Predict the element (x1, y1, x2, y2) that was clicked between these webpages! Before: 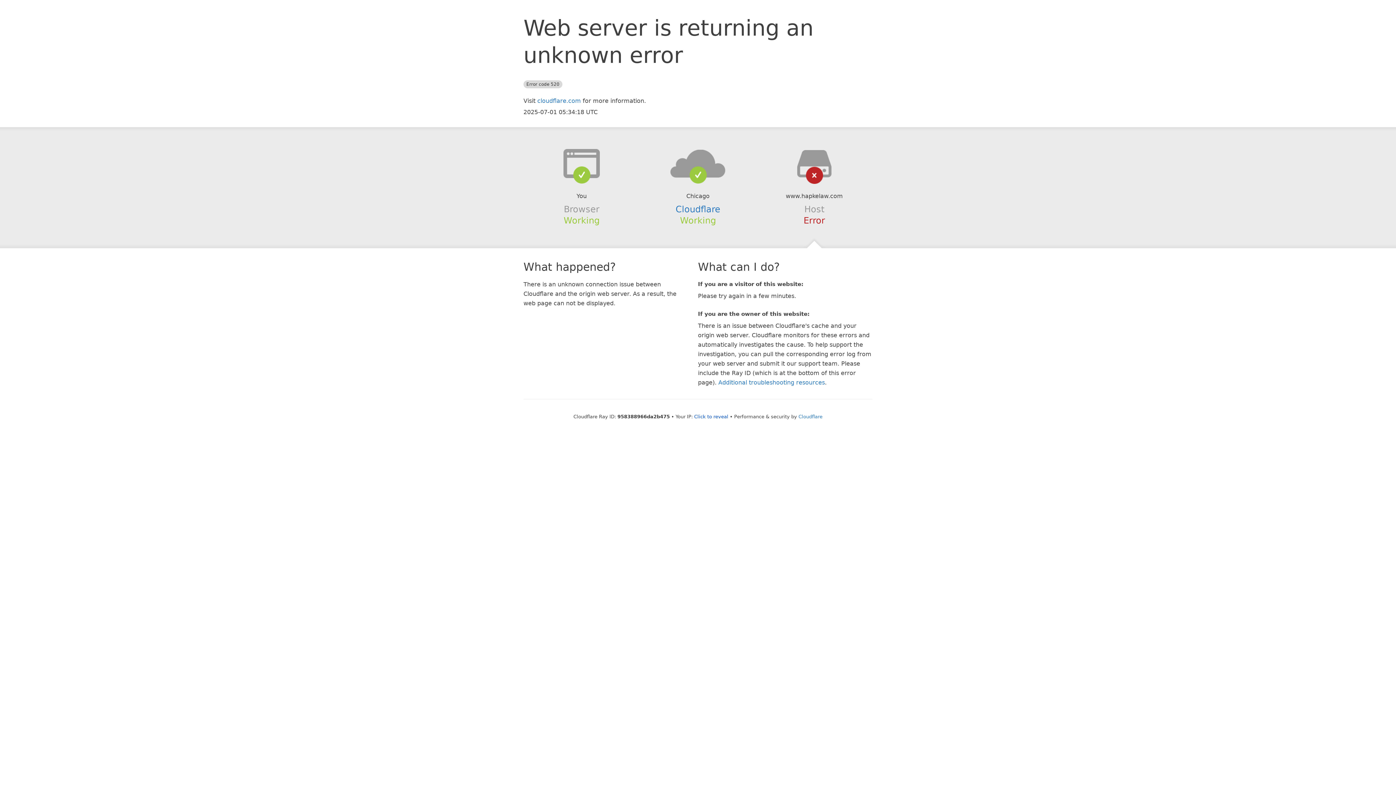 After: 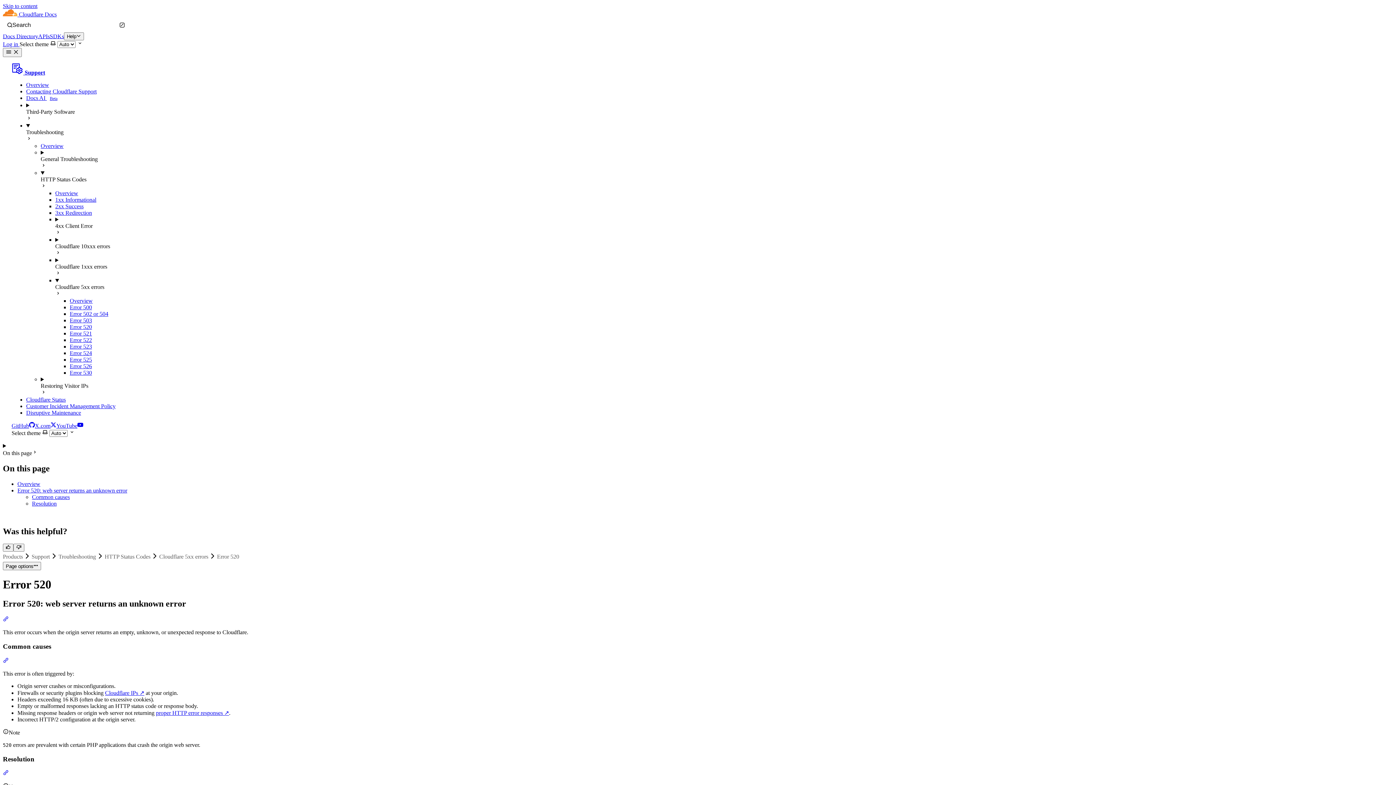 Action: bbox: (718, 379, 825, 386) label: Additional troubleshooting resources